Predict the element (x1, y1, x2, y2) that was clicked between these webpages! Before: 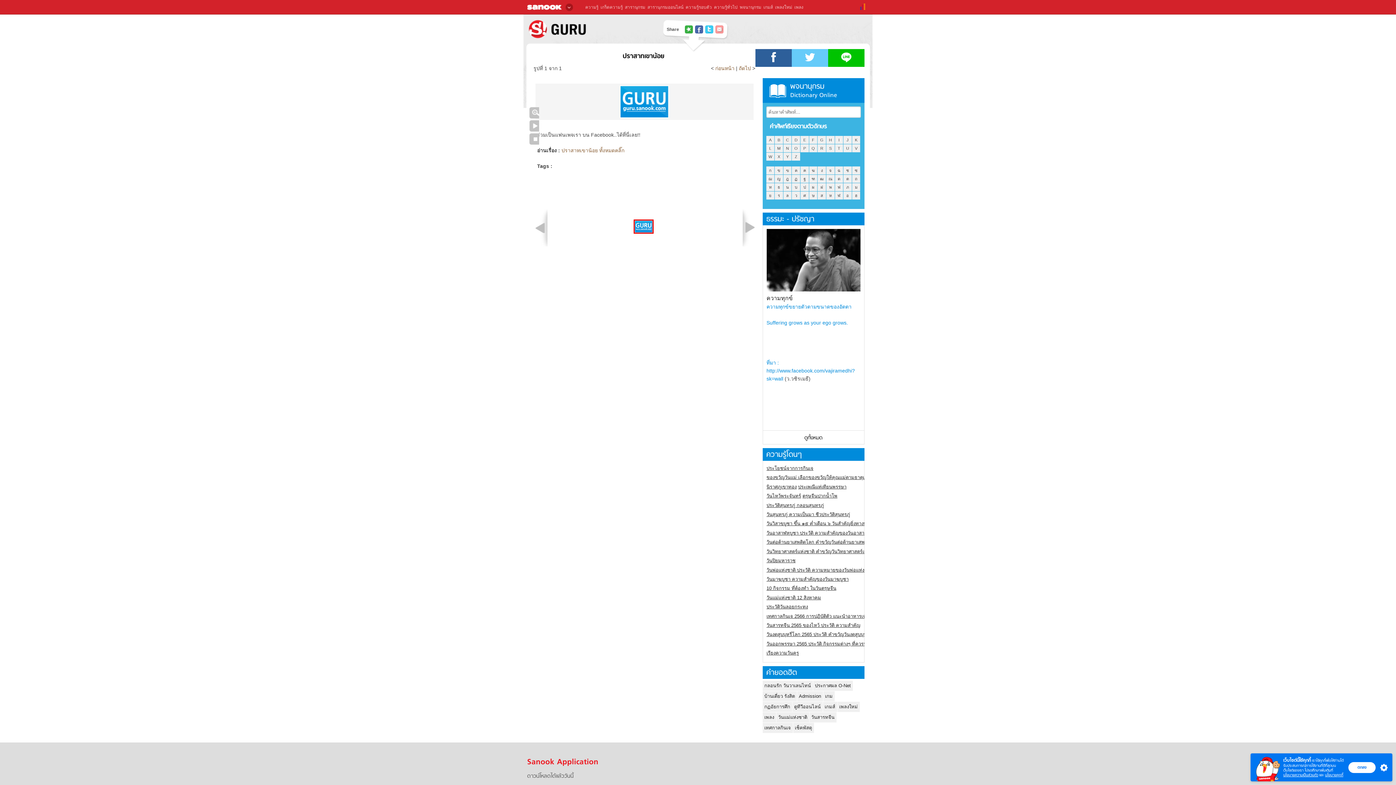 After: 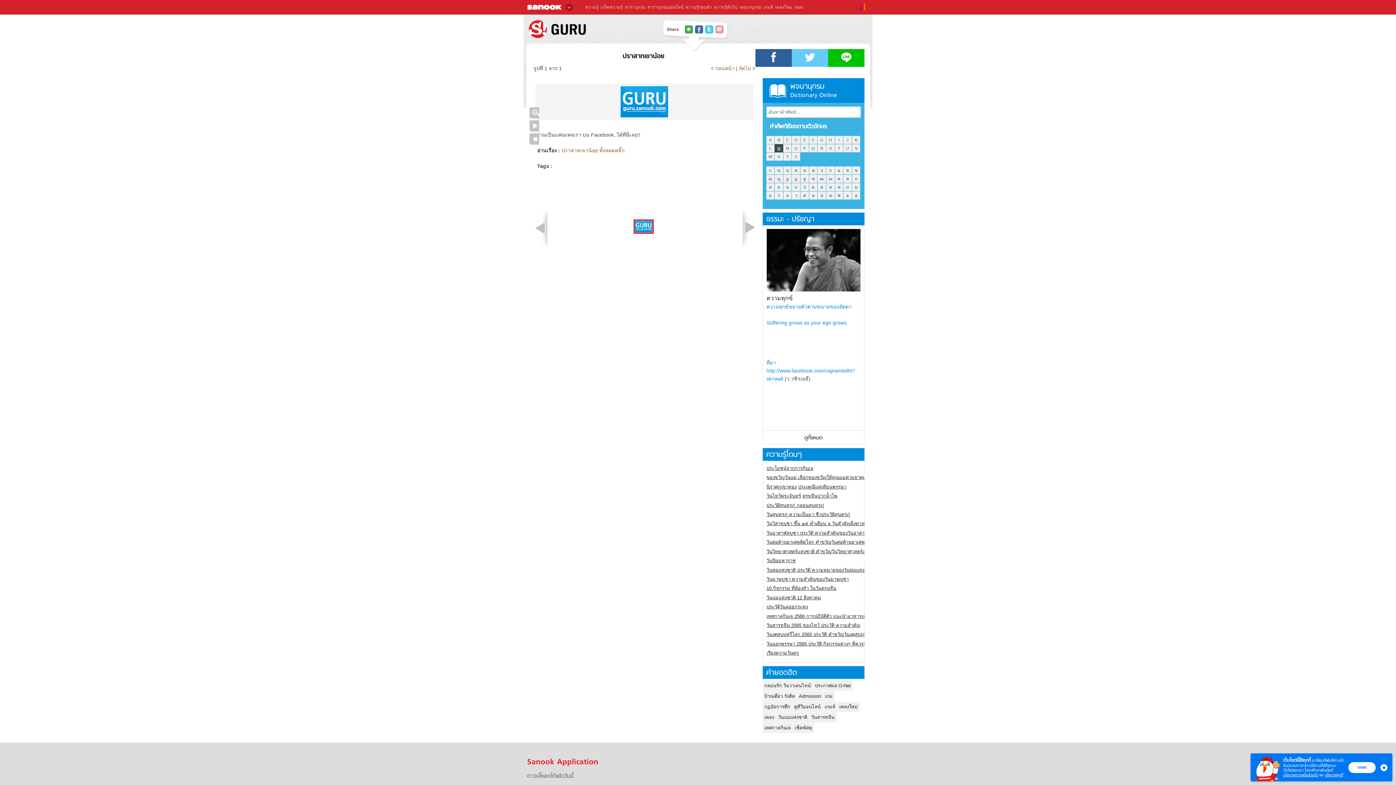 Action: bbox: (774, 144, 783, 152) label: M